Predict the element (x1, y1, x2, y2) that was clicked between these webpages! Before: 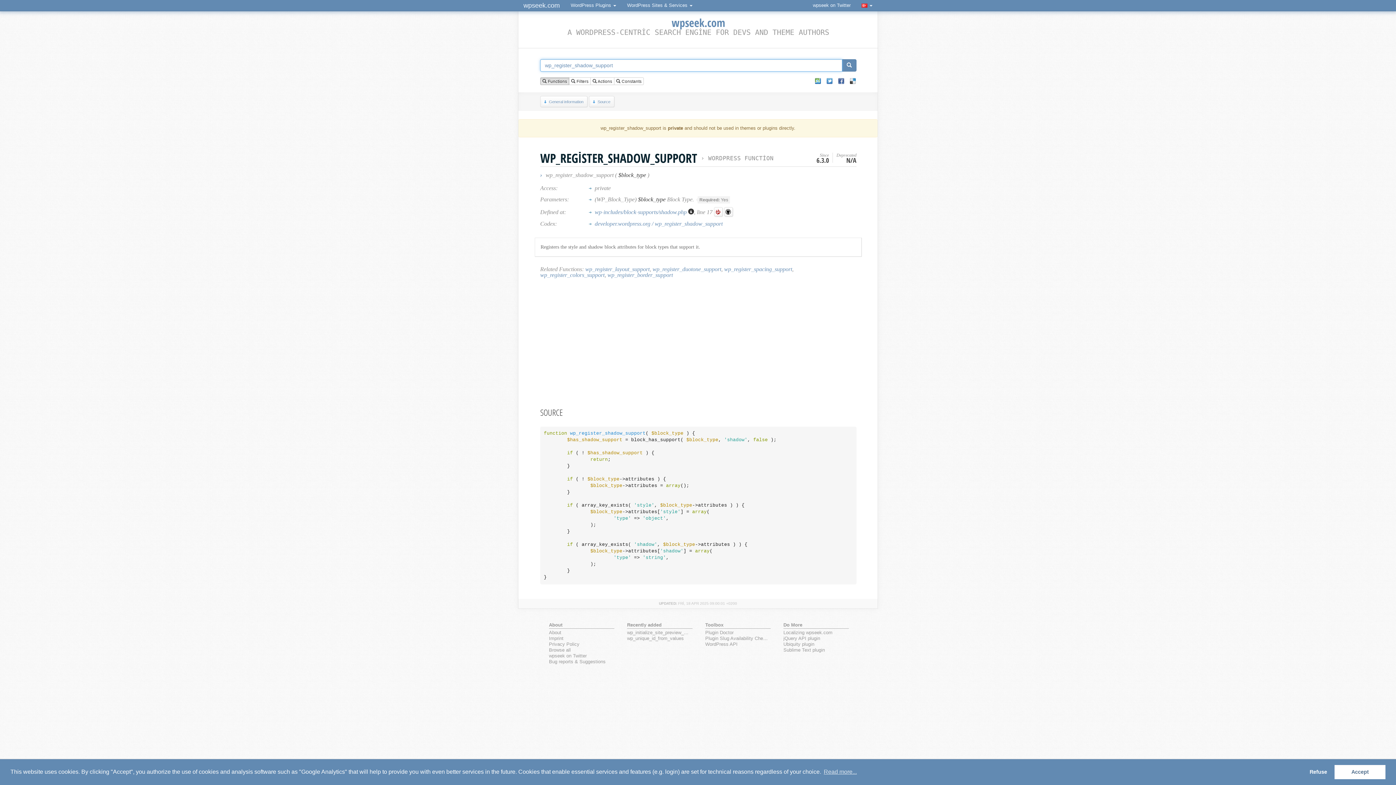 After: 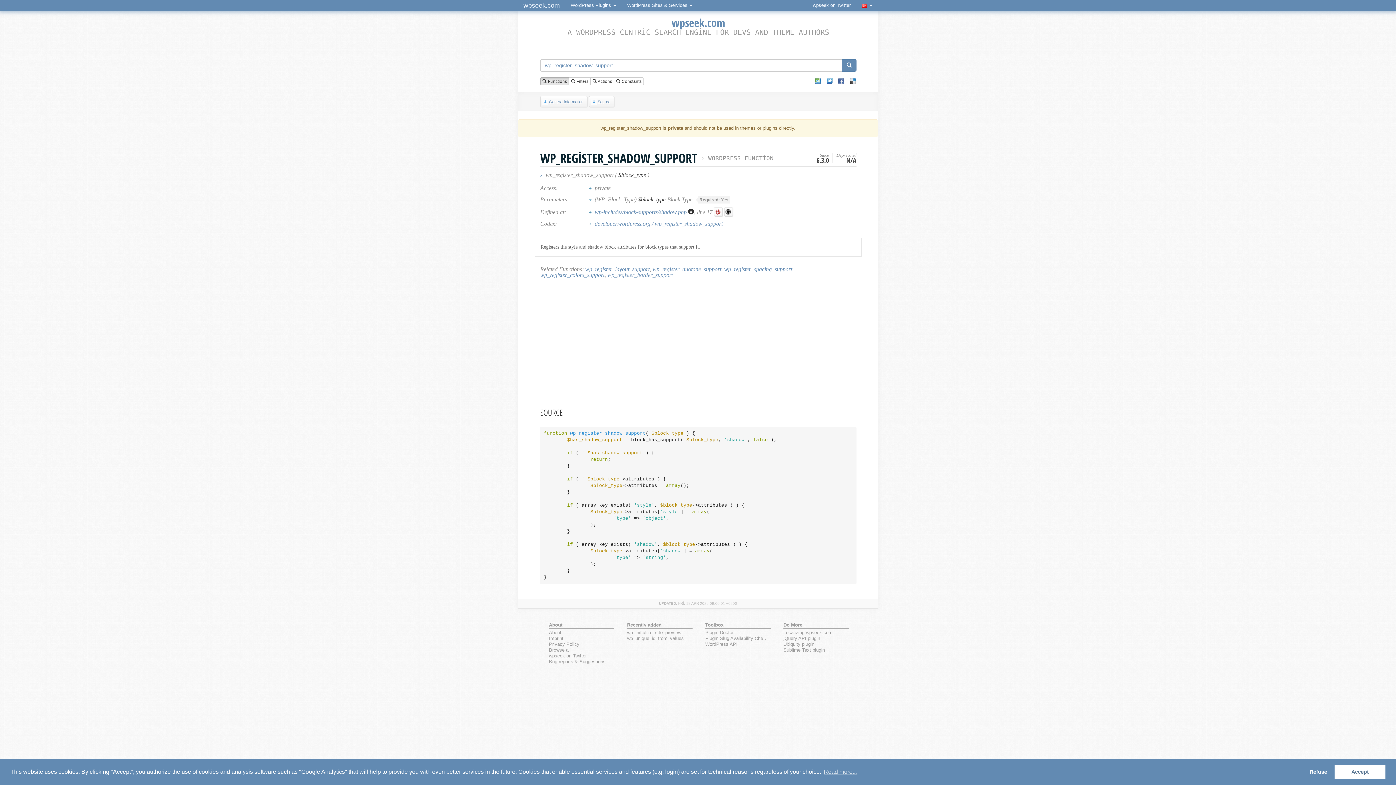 Action: bbox: (826, 78, 832, 84)